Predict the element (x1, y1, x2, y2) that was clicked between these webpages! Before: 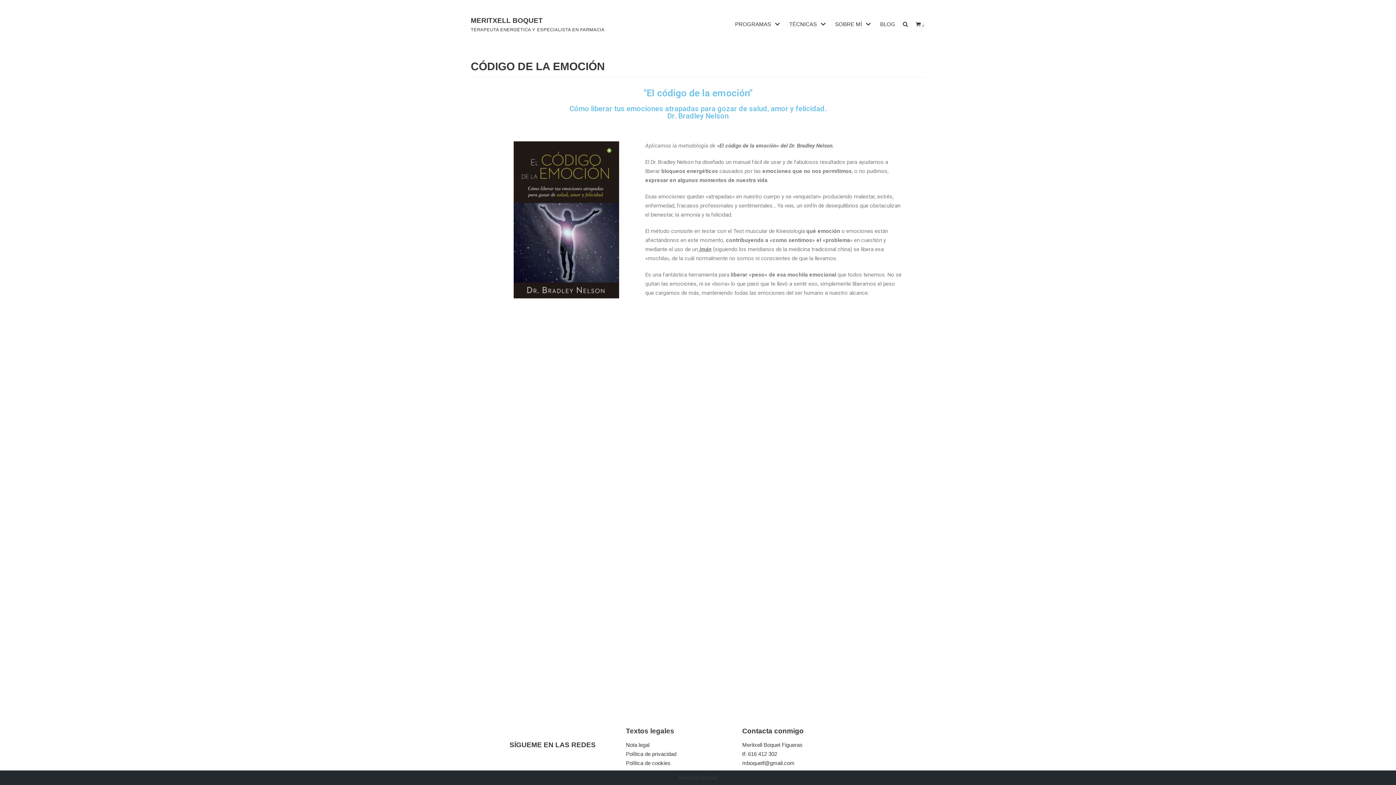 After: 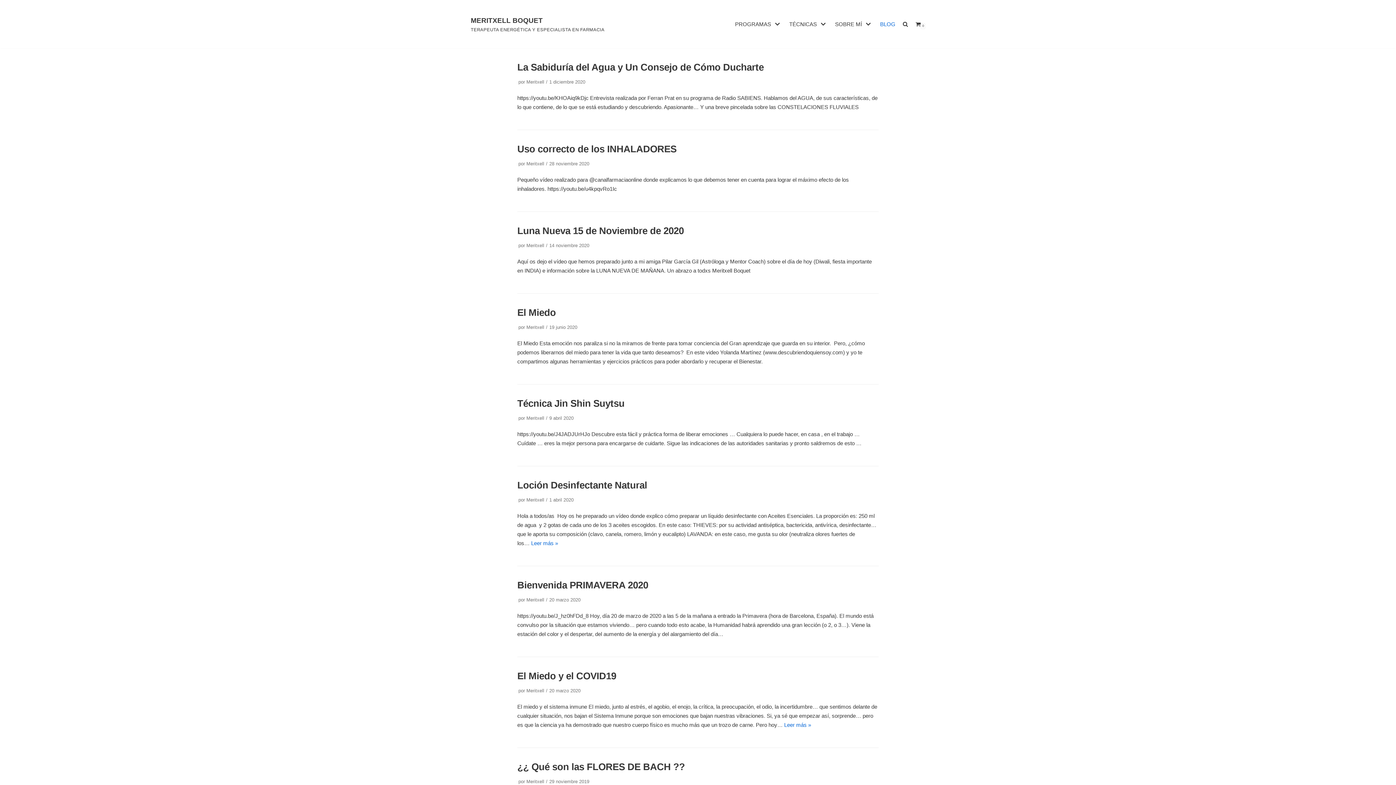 Action: bbox: (880, 19, 895, 28) label: BLOG